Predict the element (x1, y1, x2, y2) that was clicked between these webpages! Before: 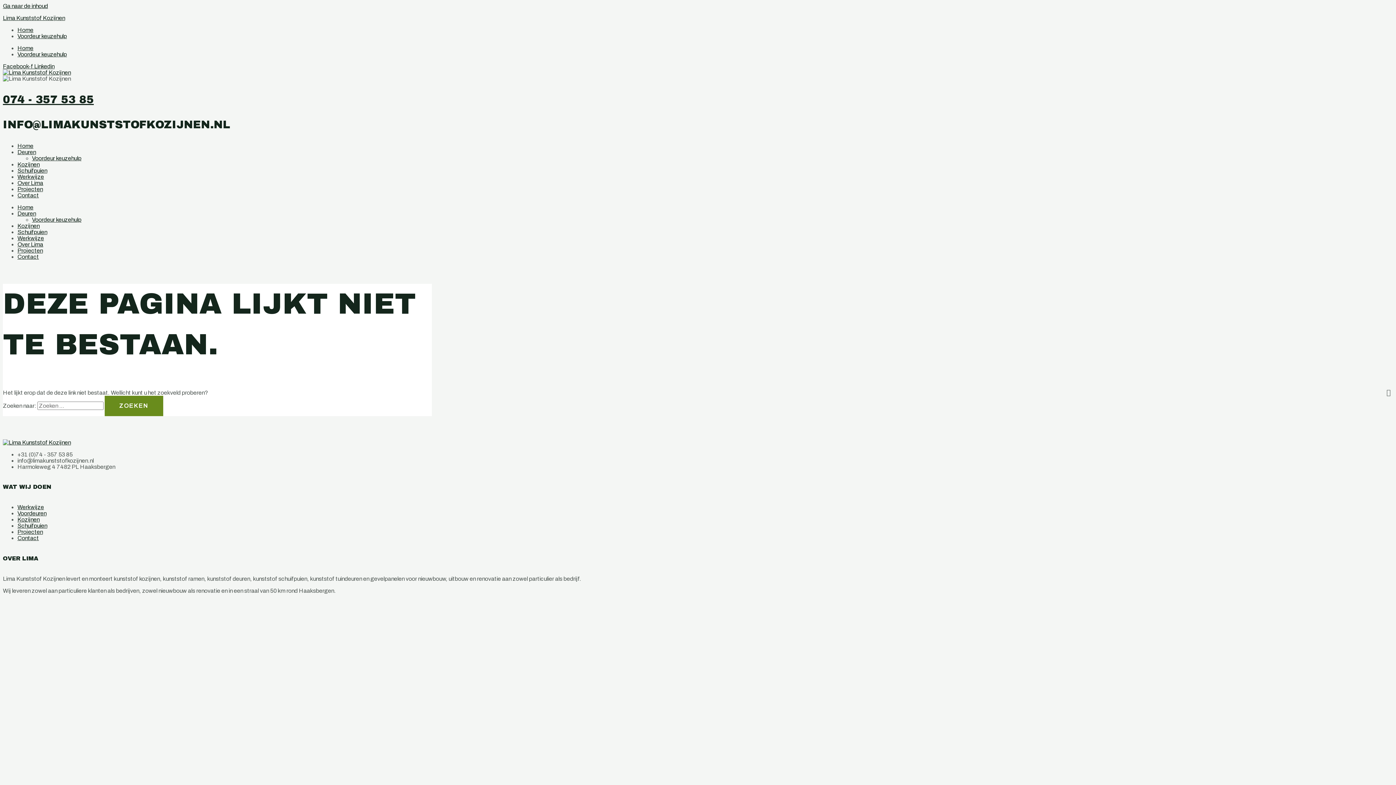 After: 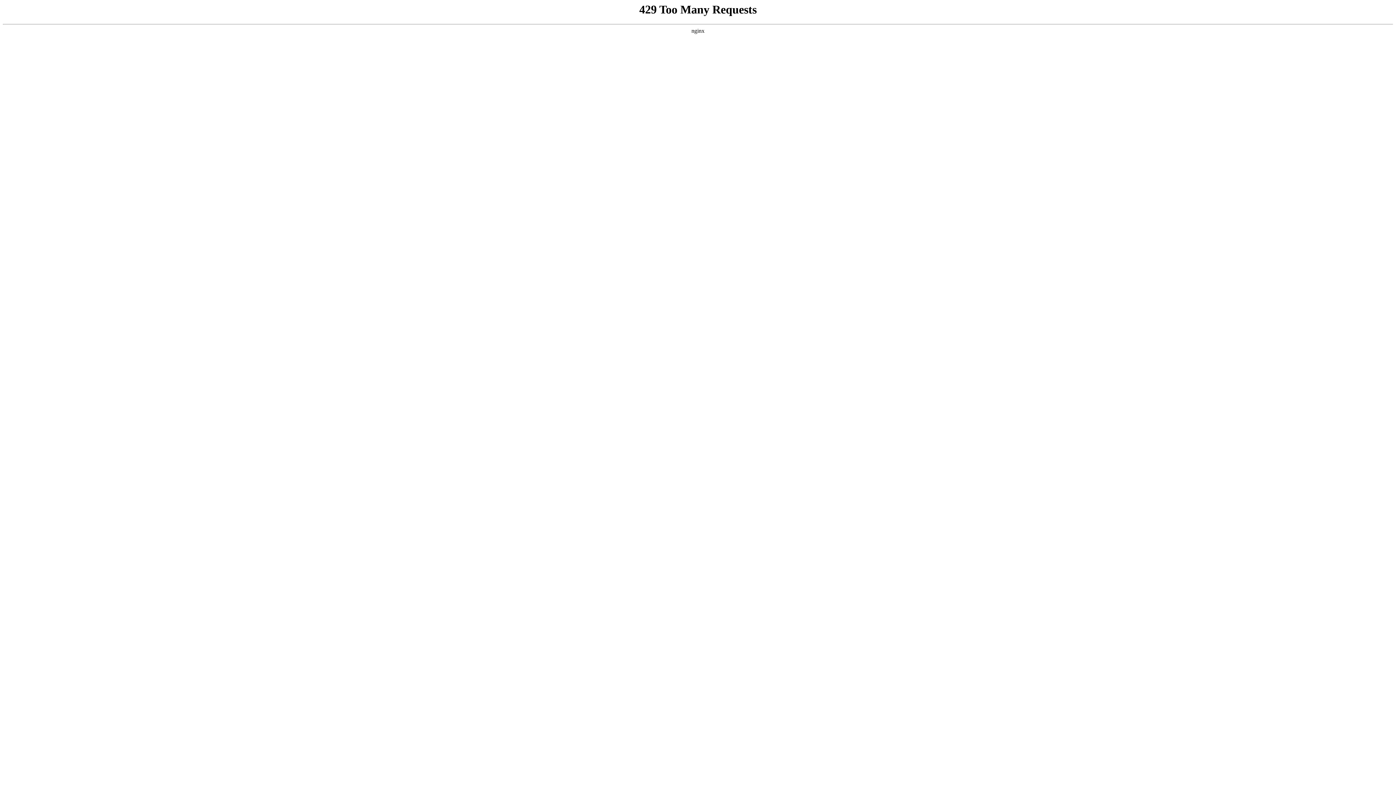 Action: label: Home bbox: (17, 45, 33, 51)